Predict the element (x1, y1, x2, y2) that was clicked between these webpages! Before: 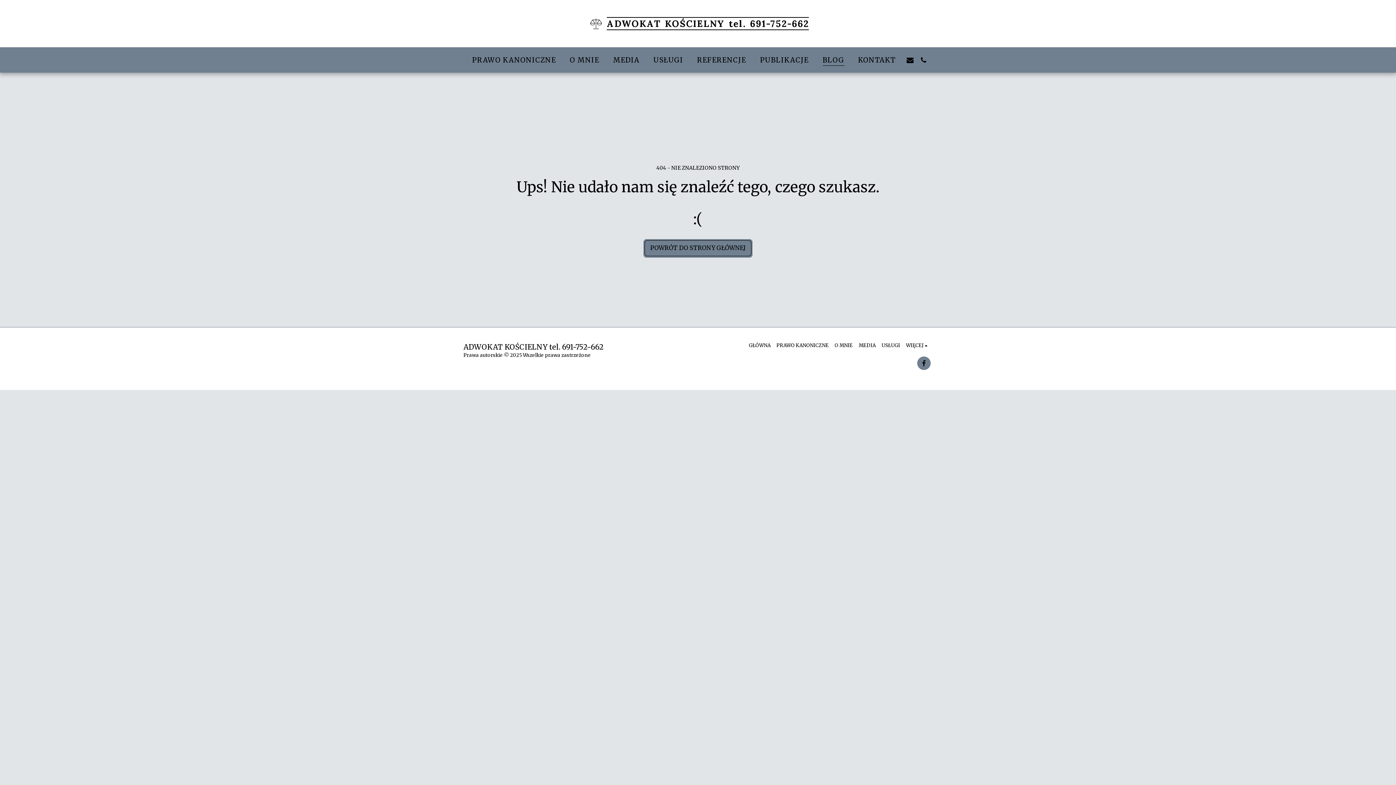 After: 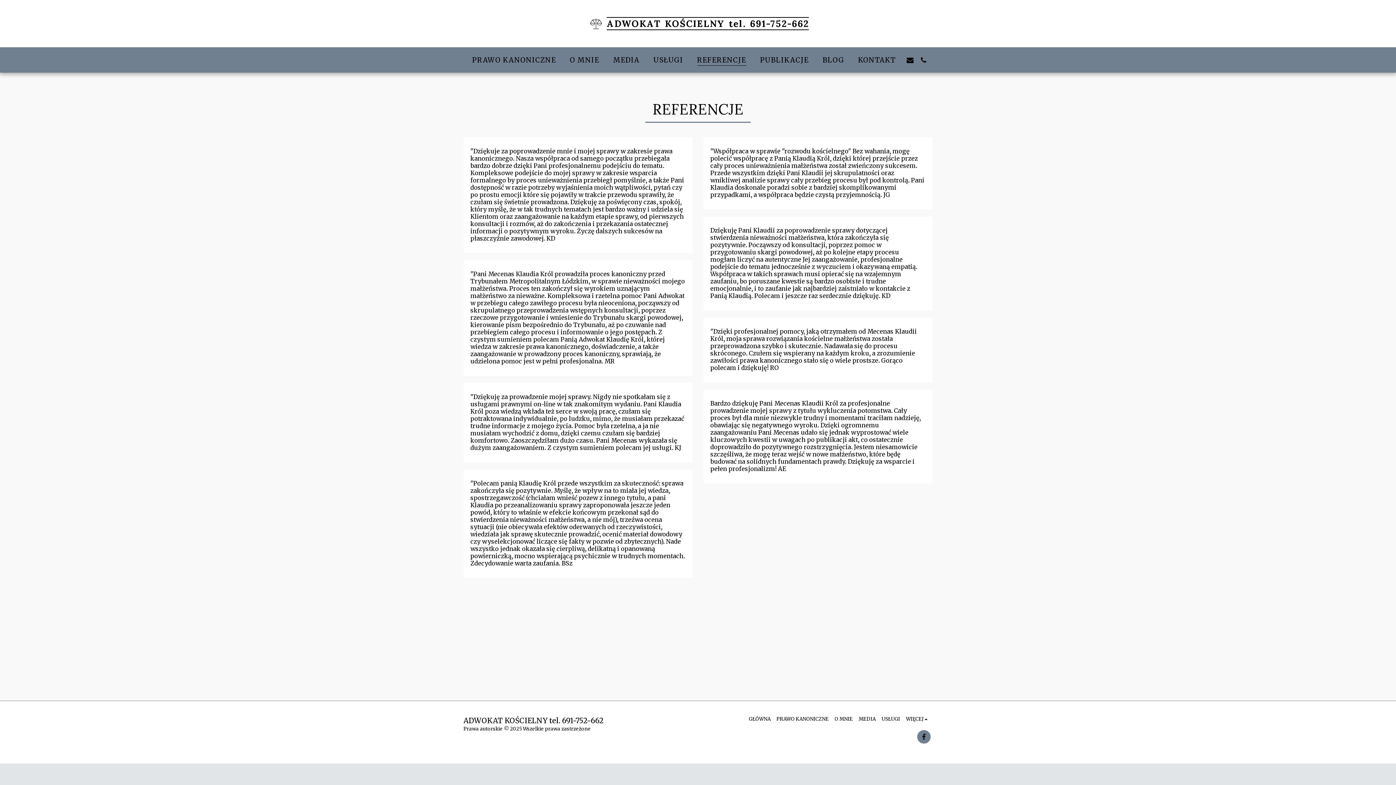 Action: label: REFERENCJE bbox: (691, 52, 752, 67)